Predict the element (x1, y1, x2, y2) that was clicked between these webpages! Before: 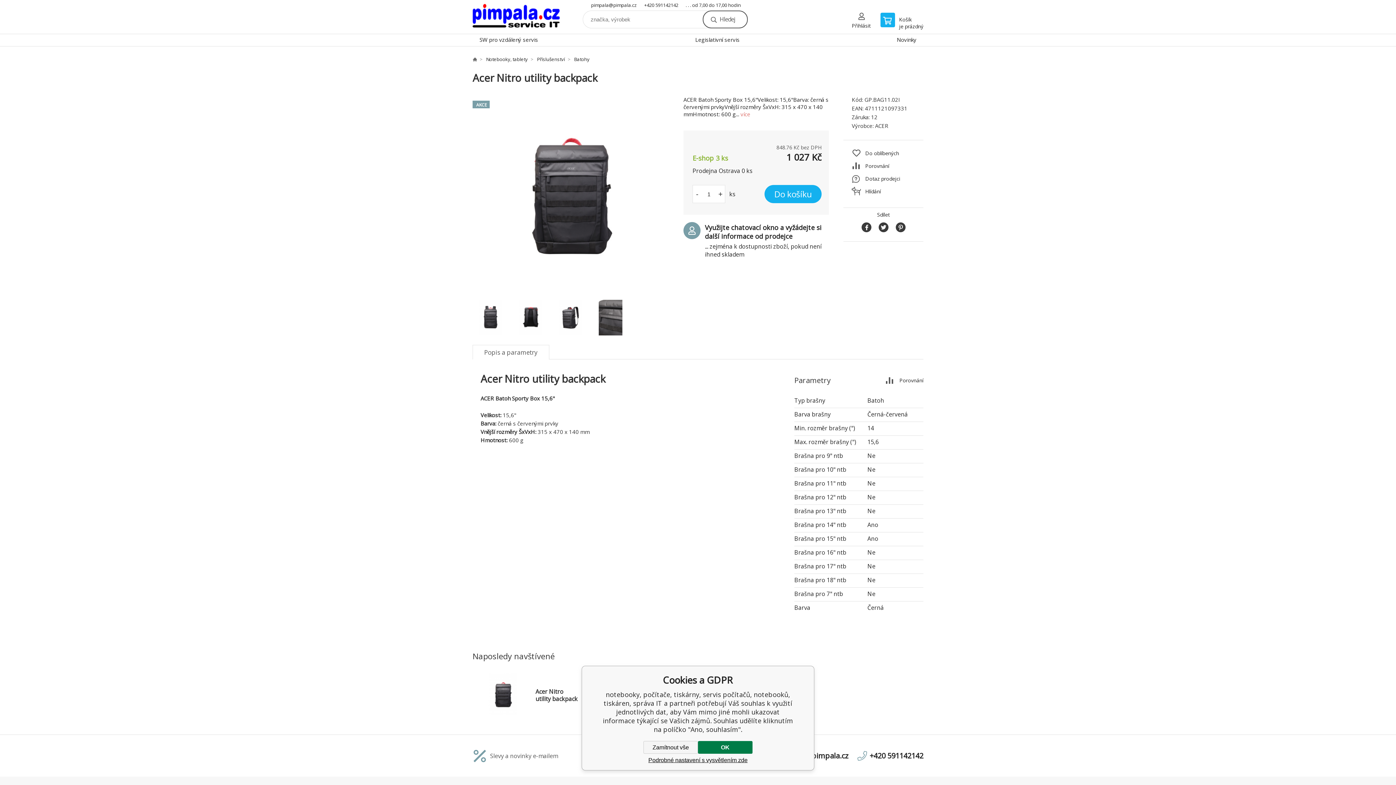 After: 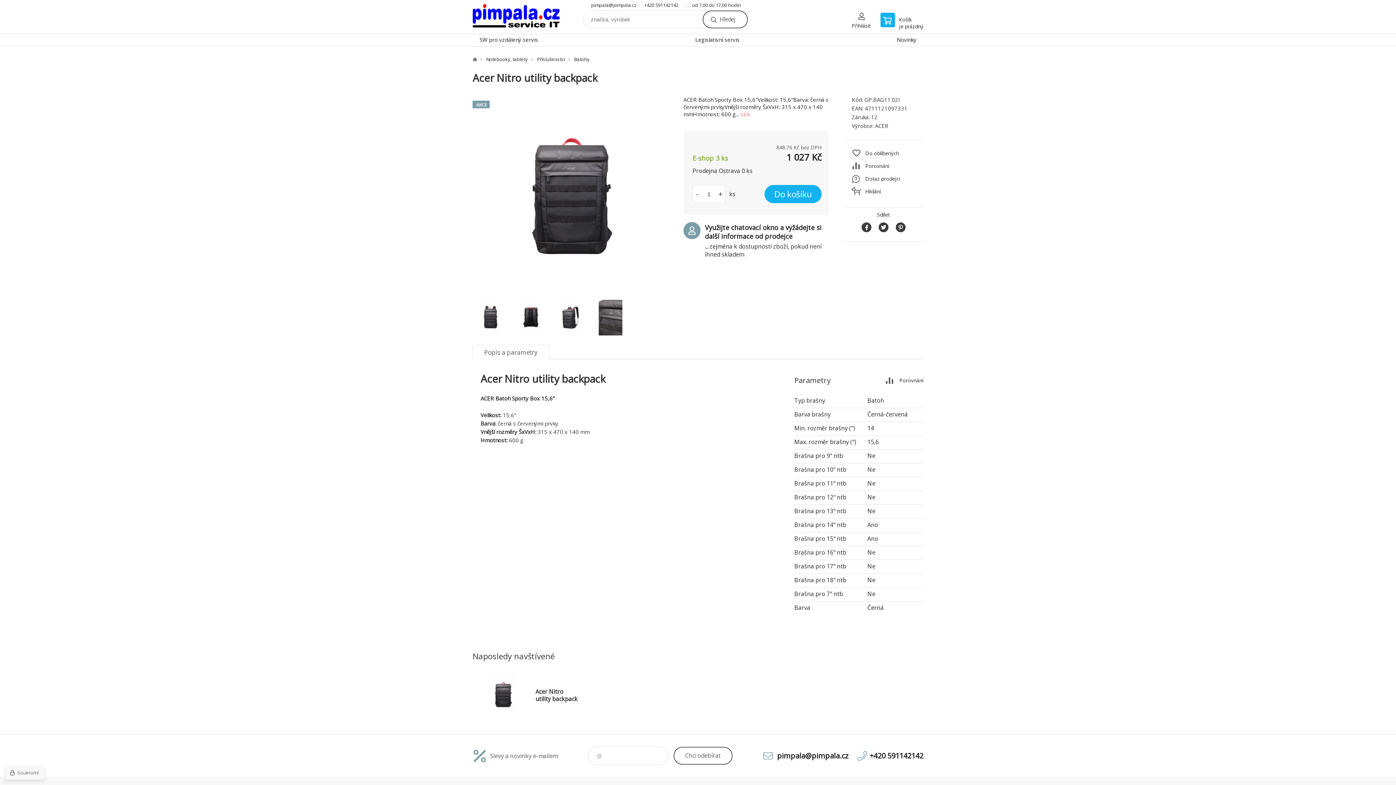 Action: bbox: (643, 741, 698, 754) label: Zamítnout vše